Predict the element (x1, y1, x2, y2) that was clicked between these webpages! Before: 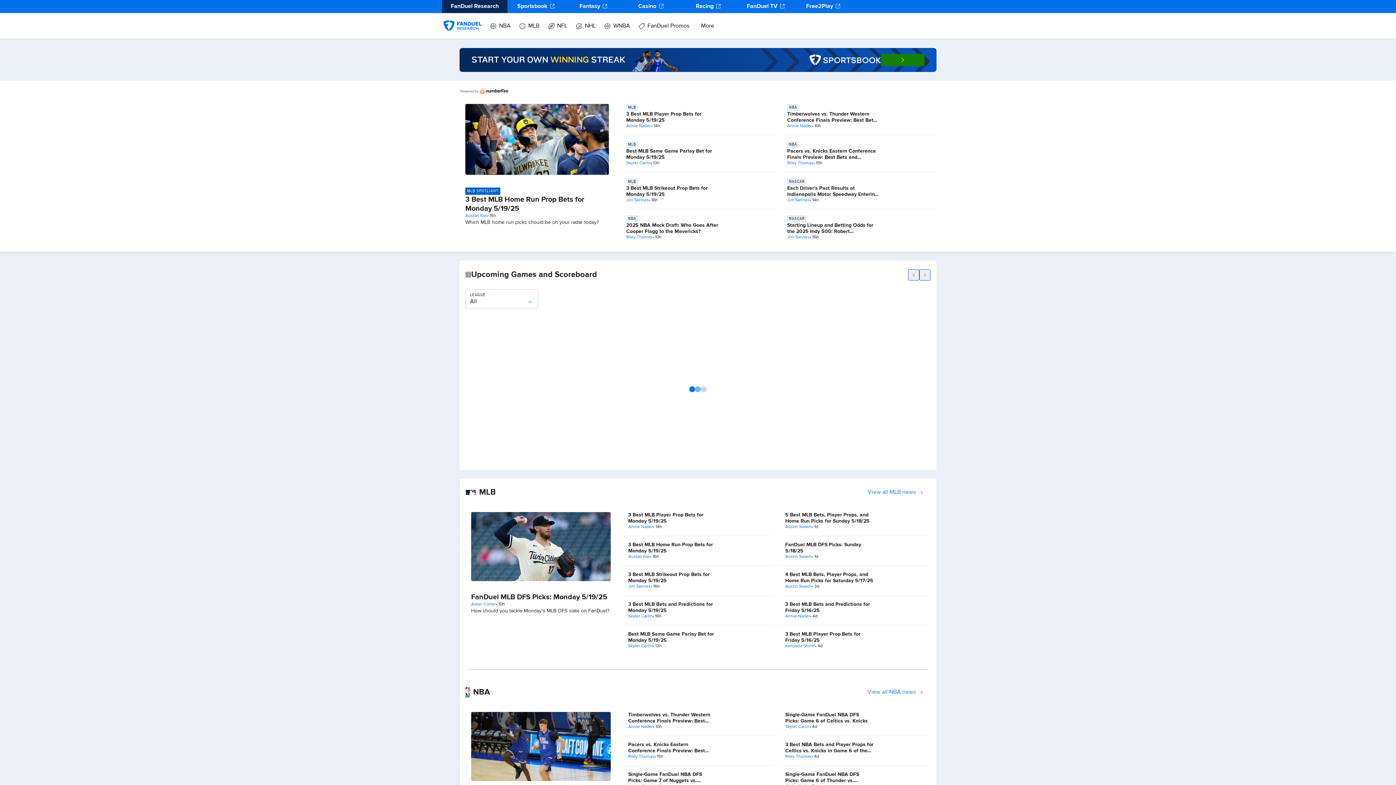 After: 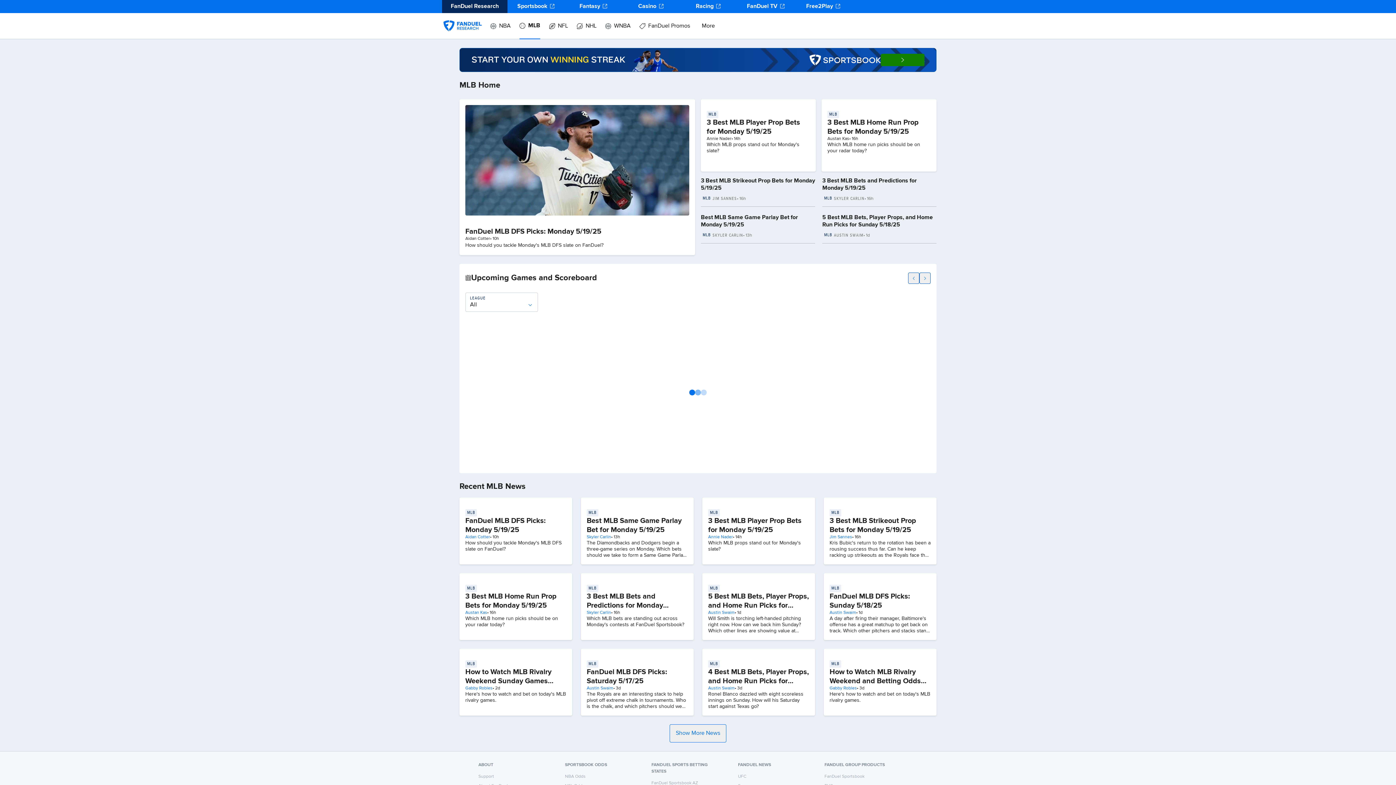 Action: bbox: (626, 178, 718, 185) label: MLB